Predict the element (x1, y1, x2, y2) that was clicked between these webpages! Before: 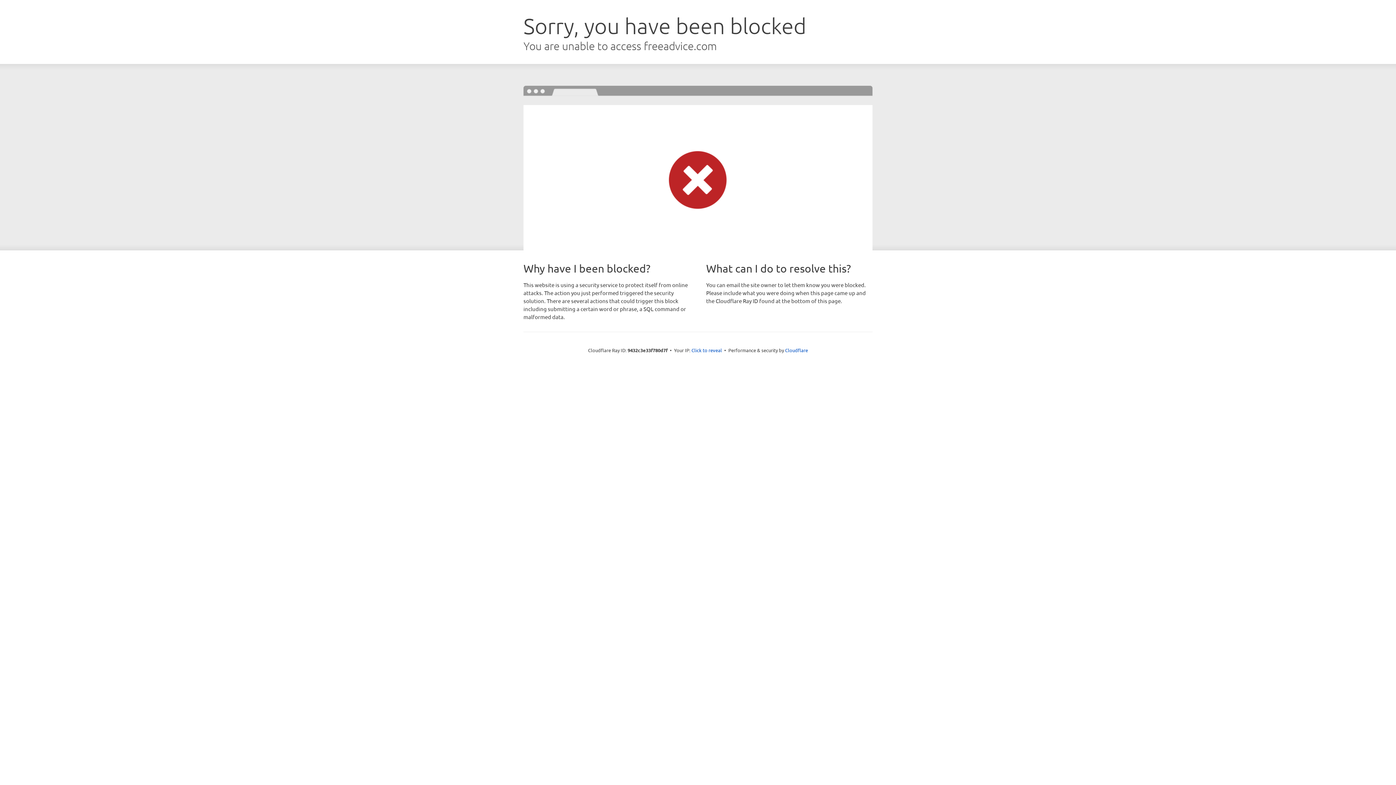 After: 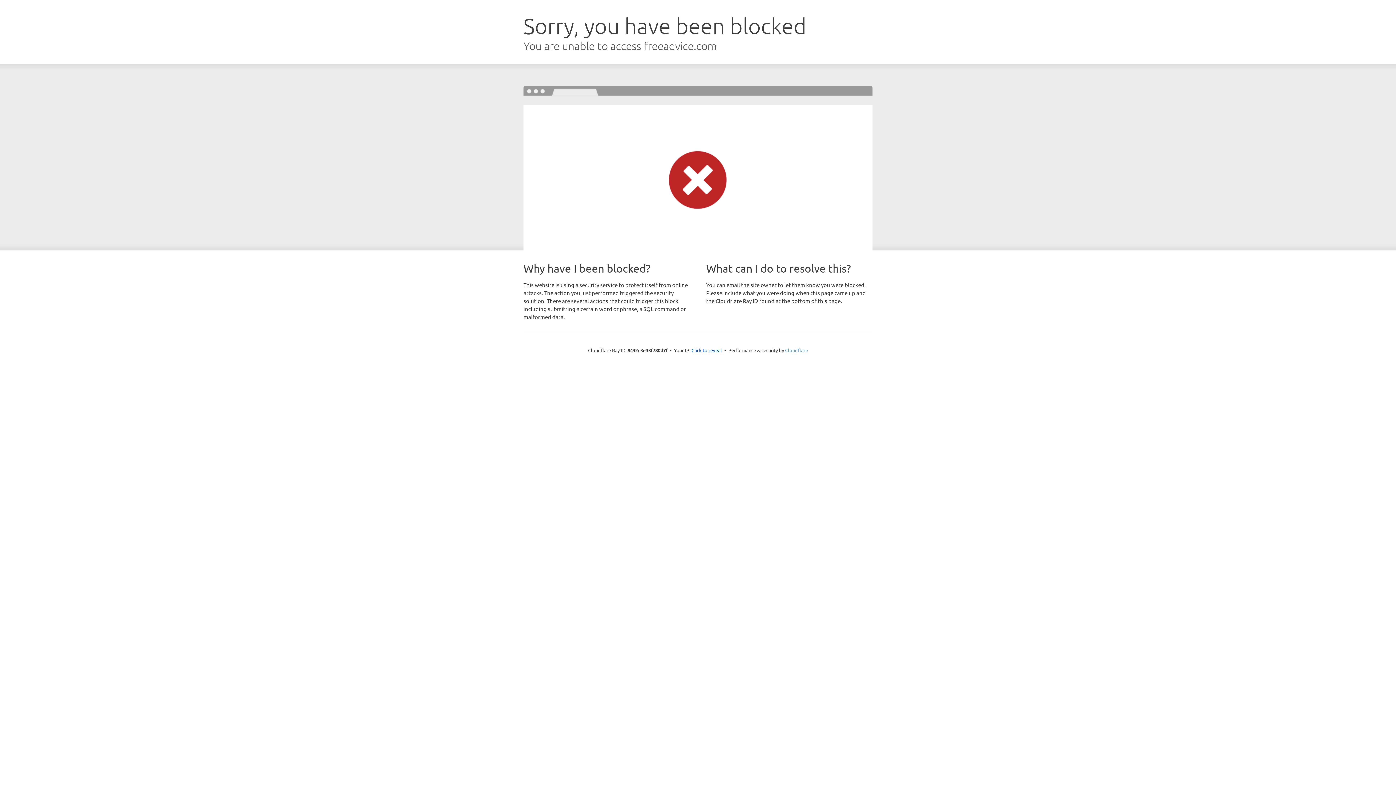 Action: label: Cloudflare bbox: (785, 347, 808, 353)